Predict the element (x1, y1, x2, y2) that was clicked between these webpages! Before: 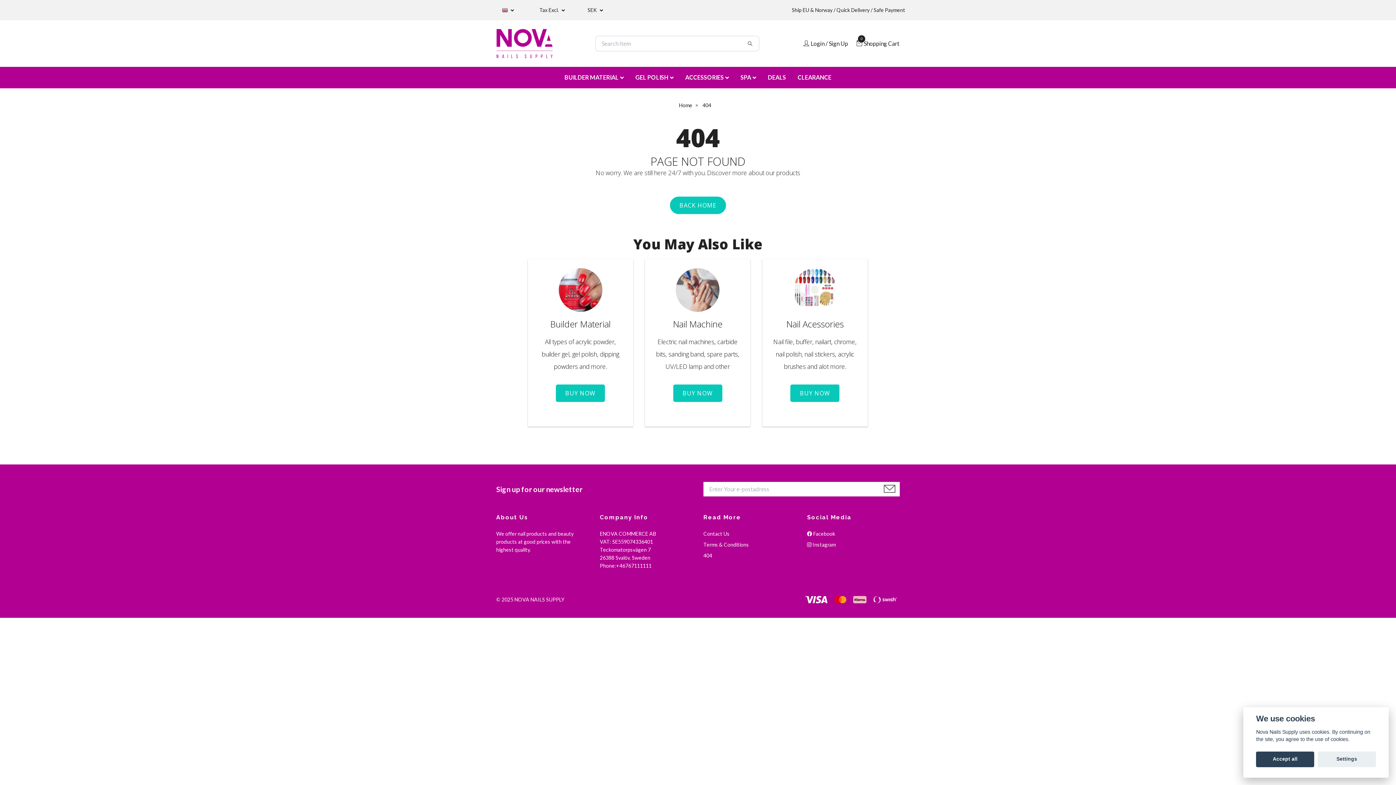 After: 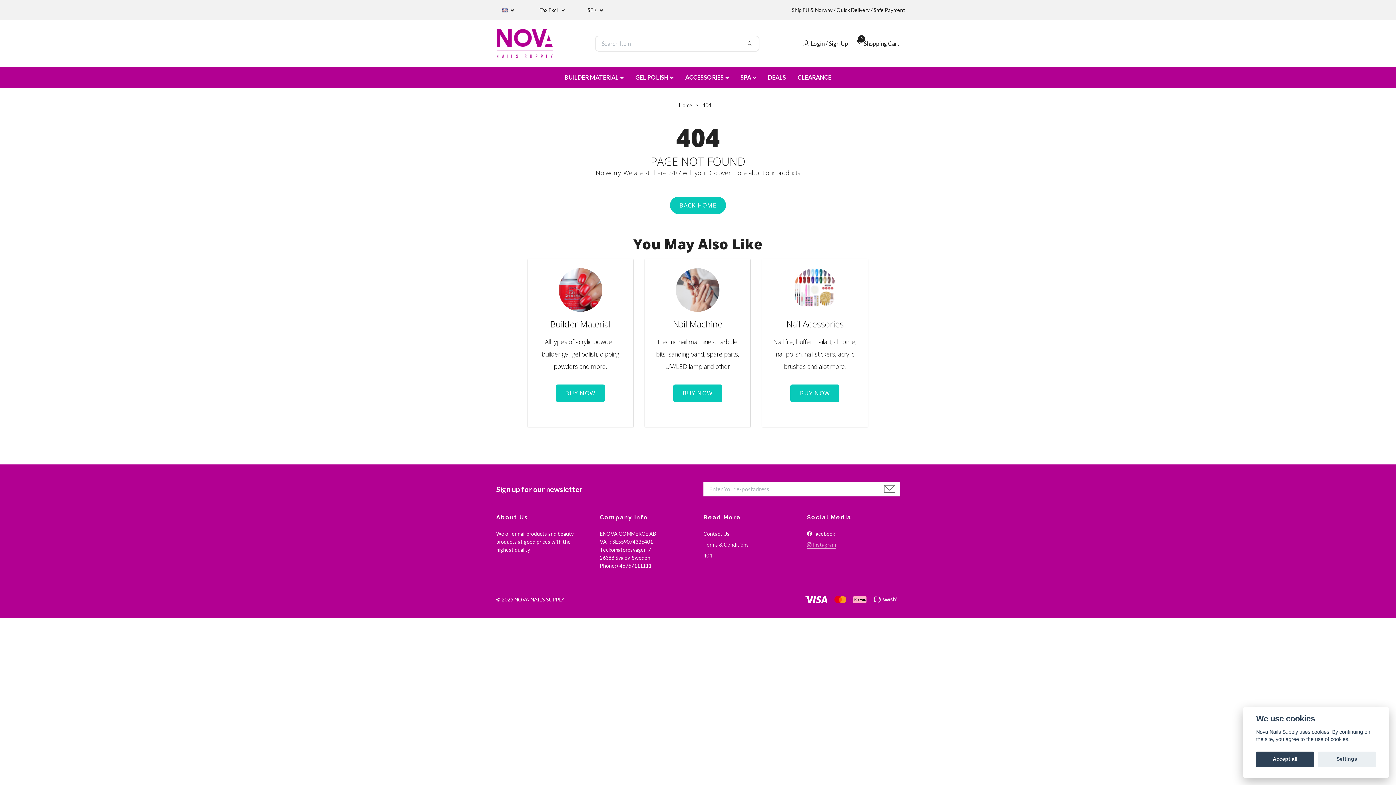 Action: label:  Instagram bbox: (807, 541, 836, 547)